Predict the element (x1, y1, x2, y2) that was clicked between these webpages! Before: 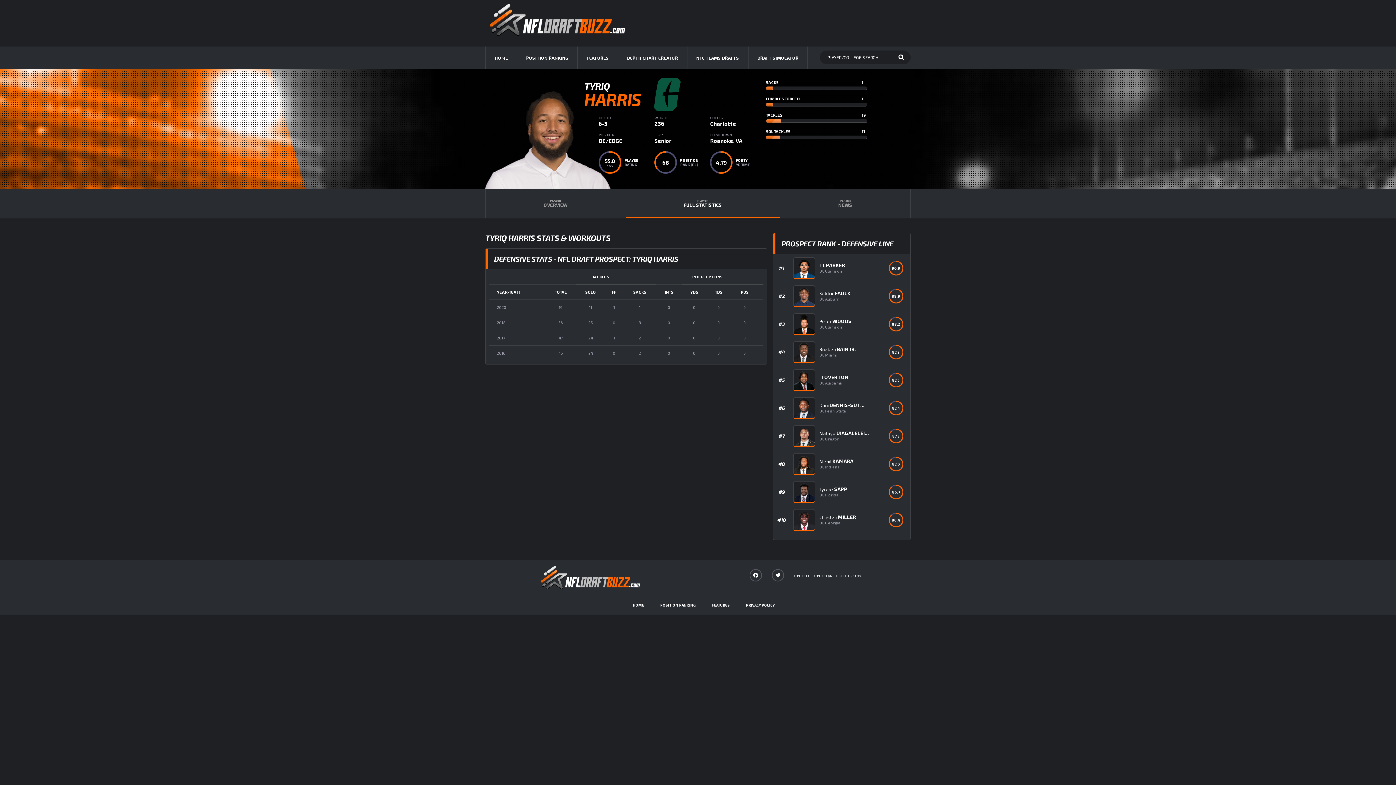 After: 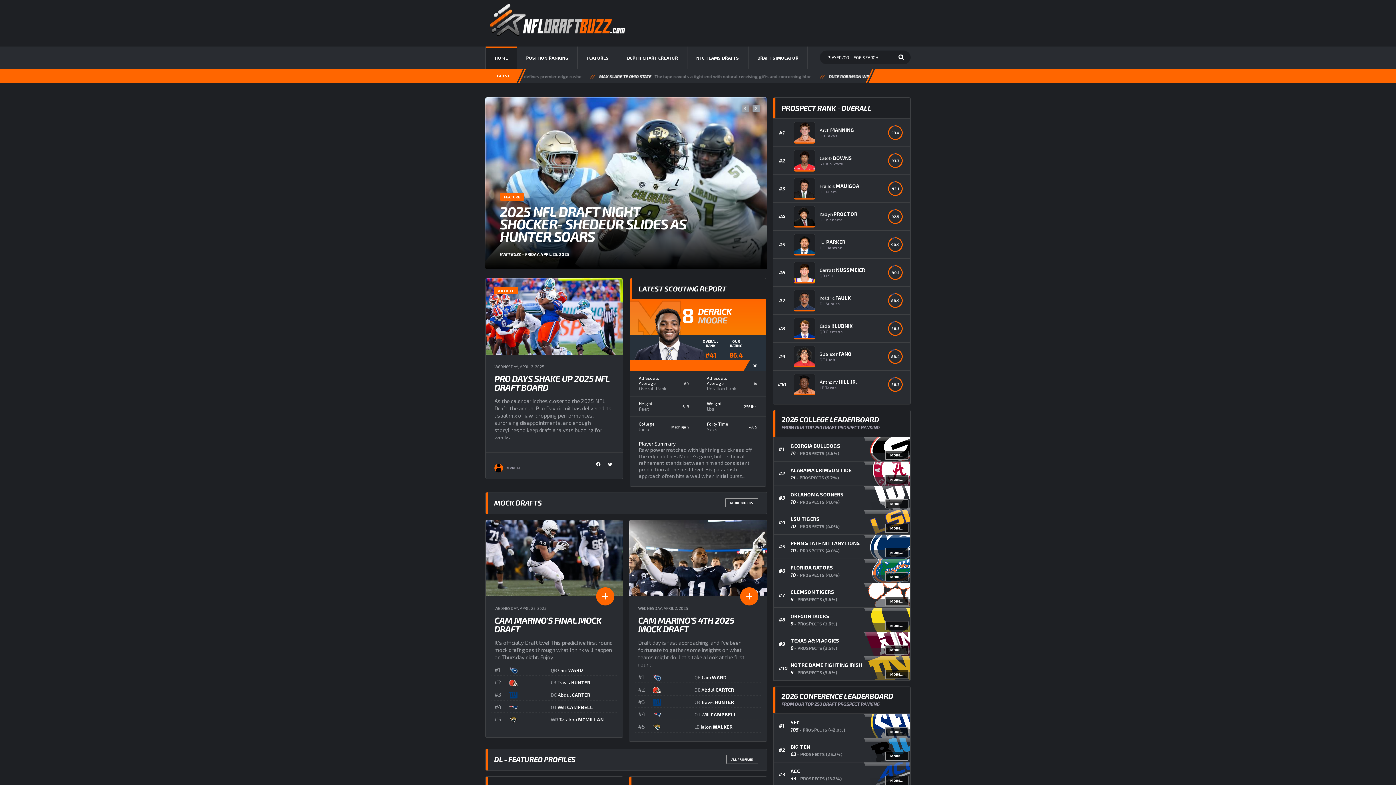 Action: bbox: (485, 46, 517, 69) label: HOME